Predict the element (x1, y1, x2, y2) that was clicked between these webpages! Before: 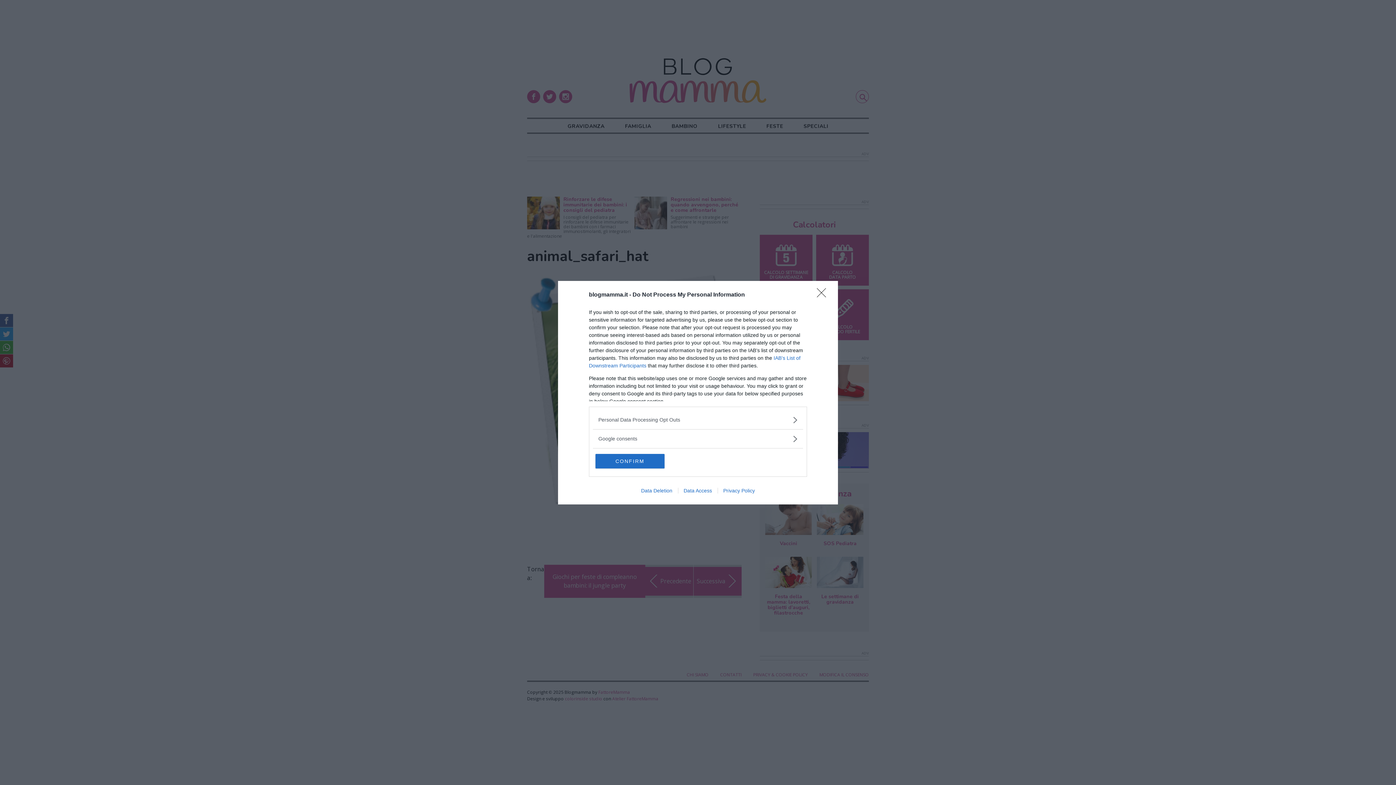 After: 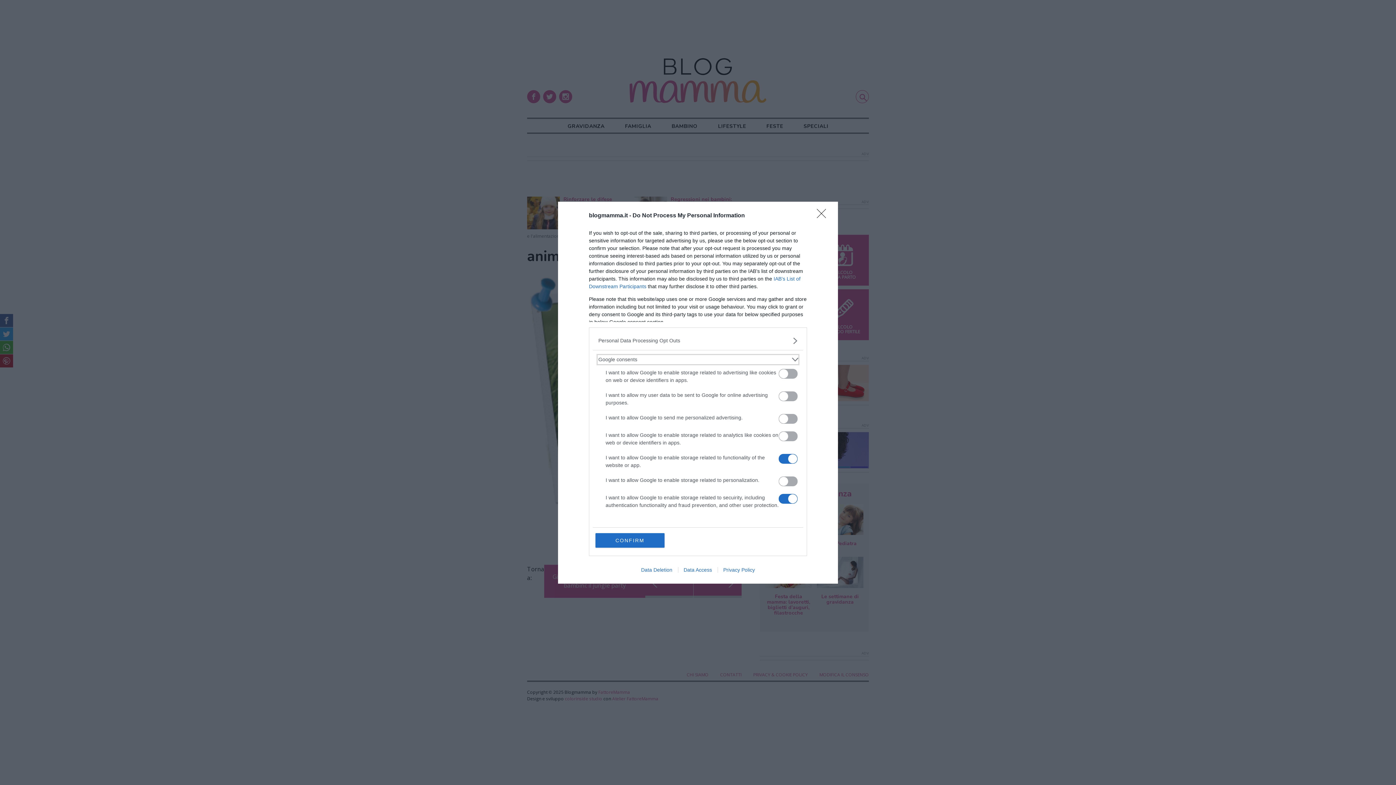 Action: label: Google consents bbox: (598, 435, 797, 442)